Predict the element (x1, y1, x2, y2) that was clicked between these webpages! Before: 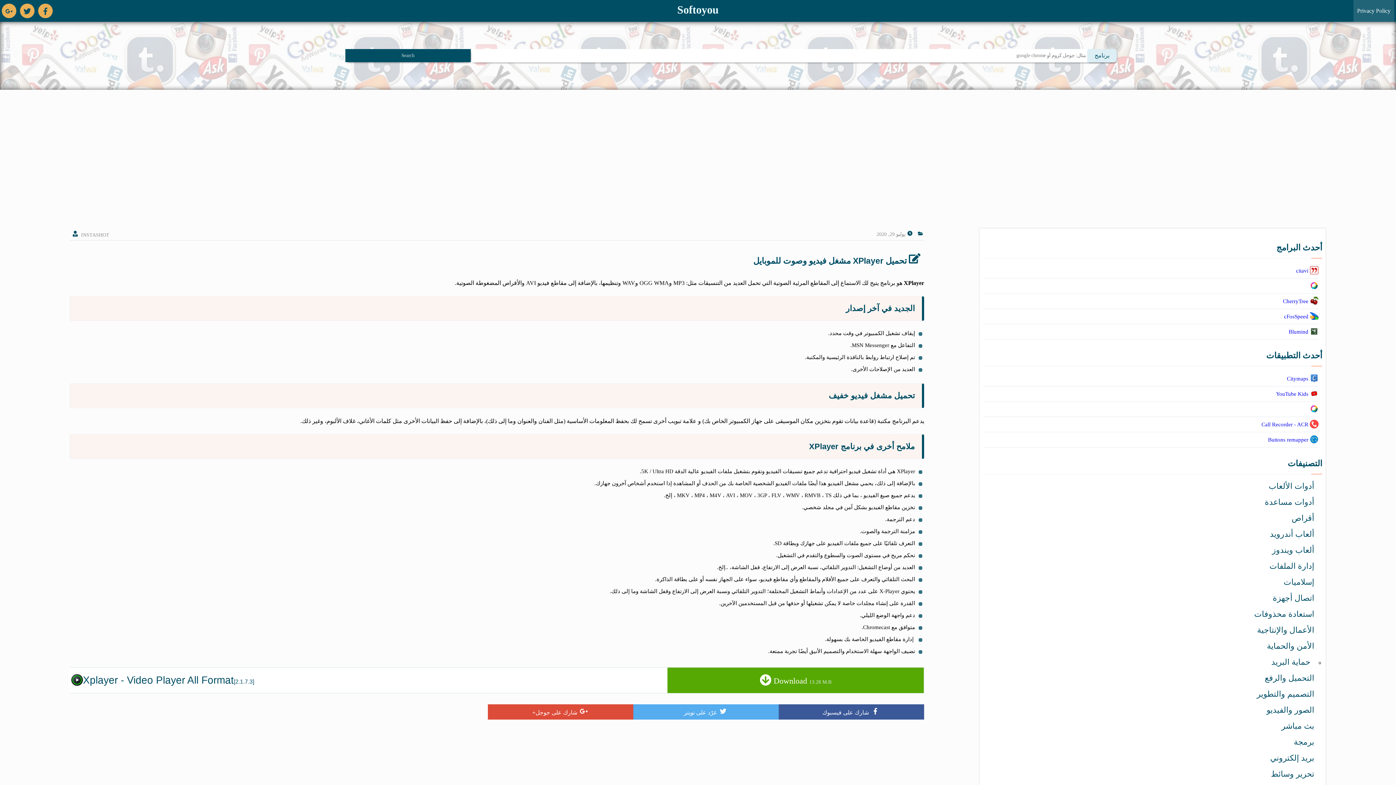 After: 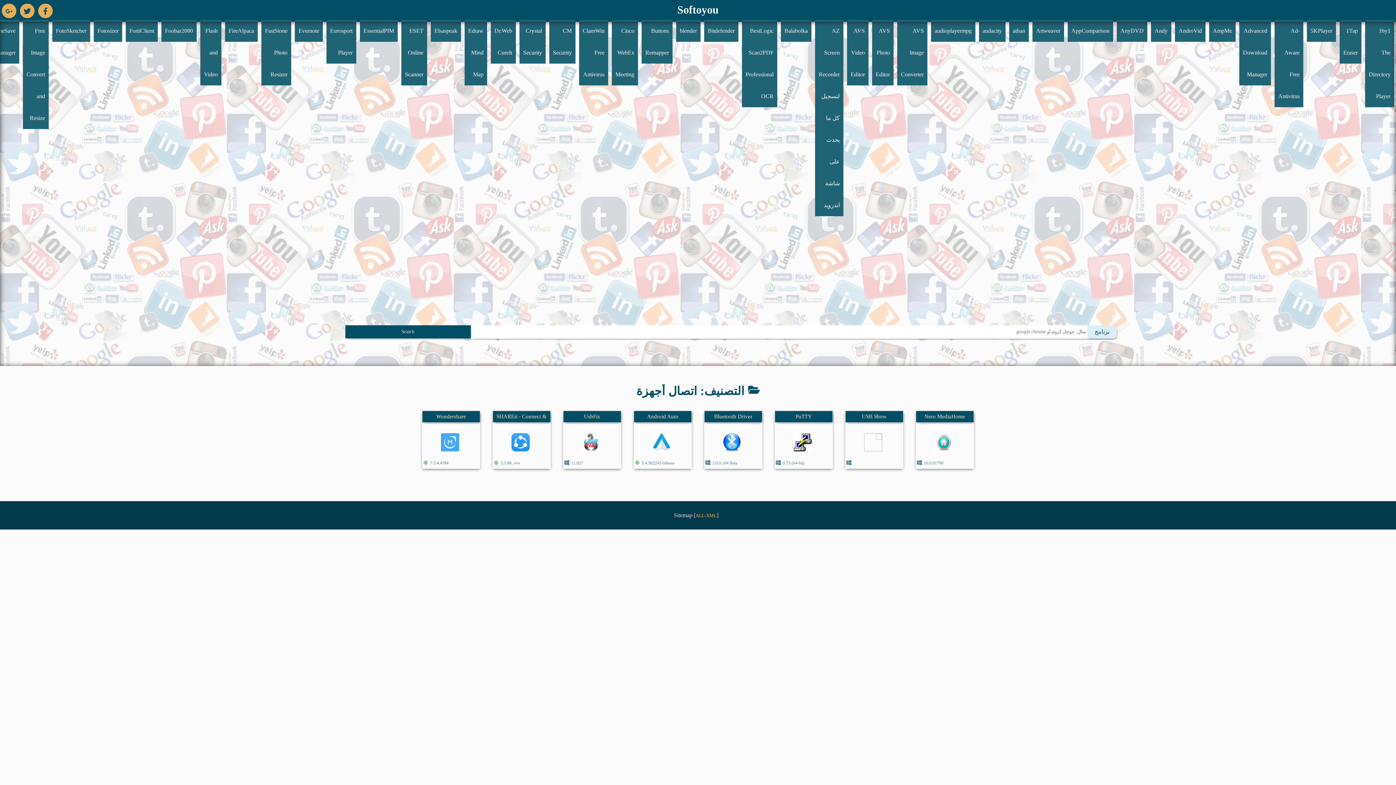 Action: bbox: (983, 591, 1318, 605) label: اتصال أجهزة